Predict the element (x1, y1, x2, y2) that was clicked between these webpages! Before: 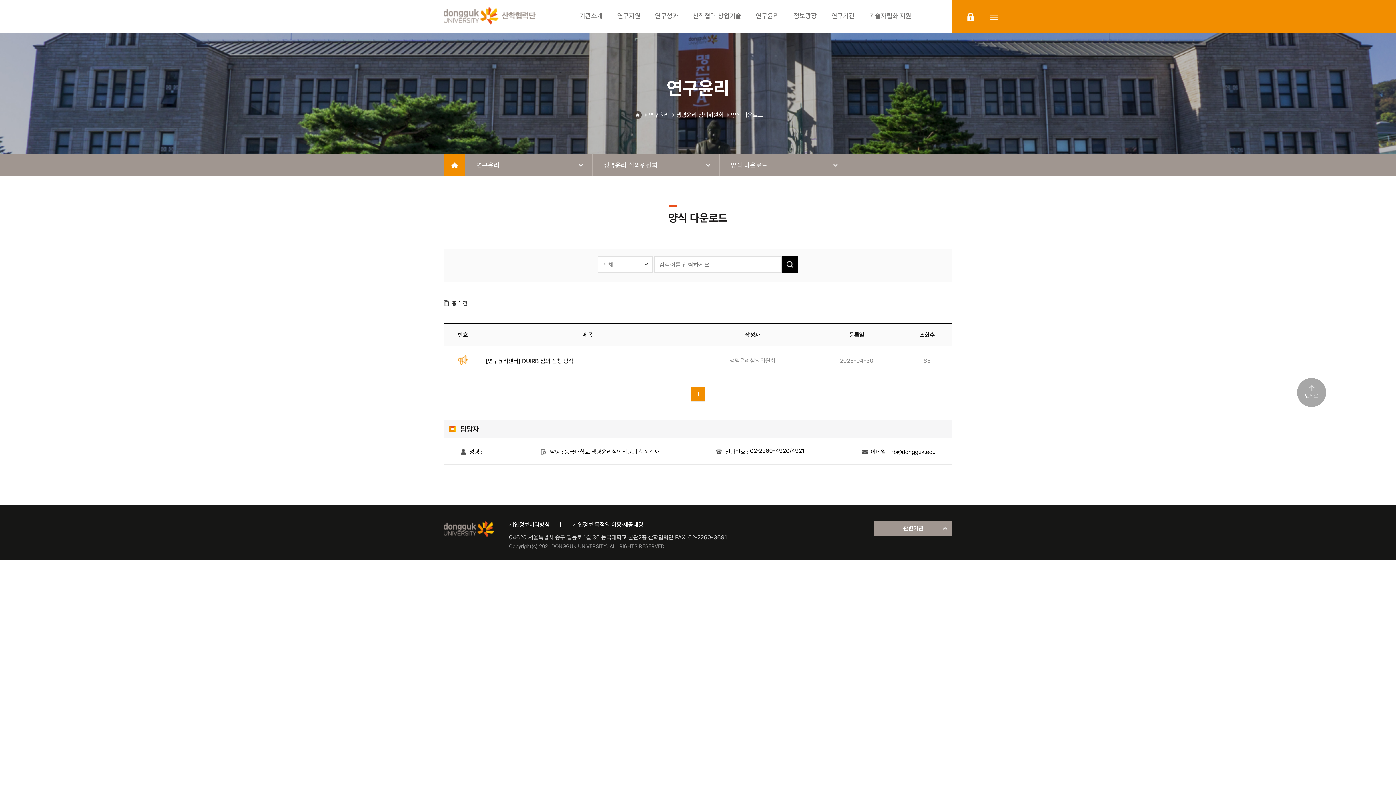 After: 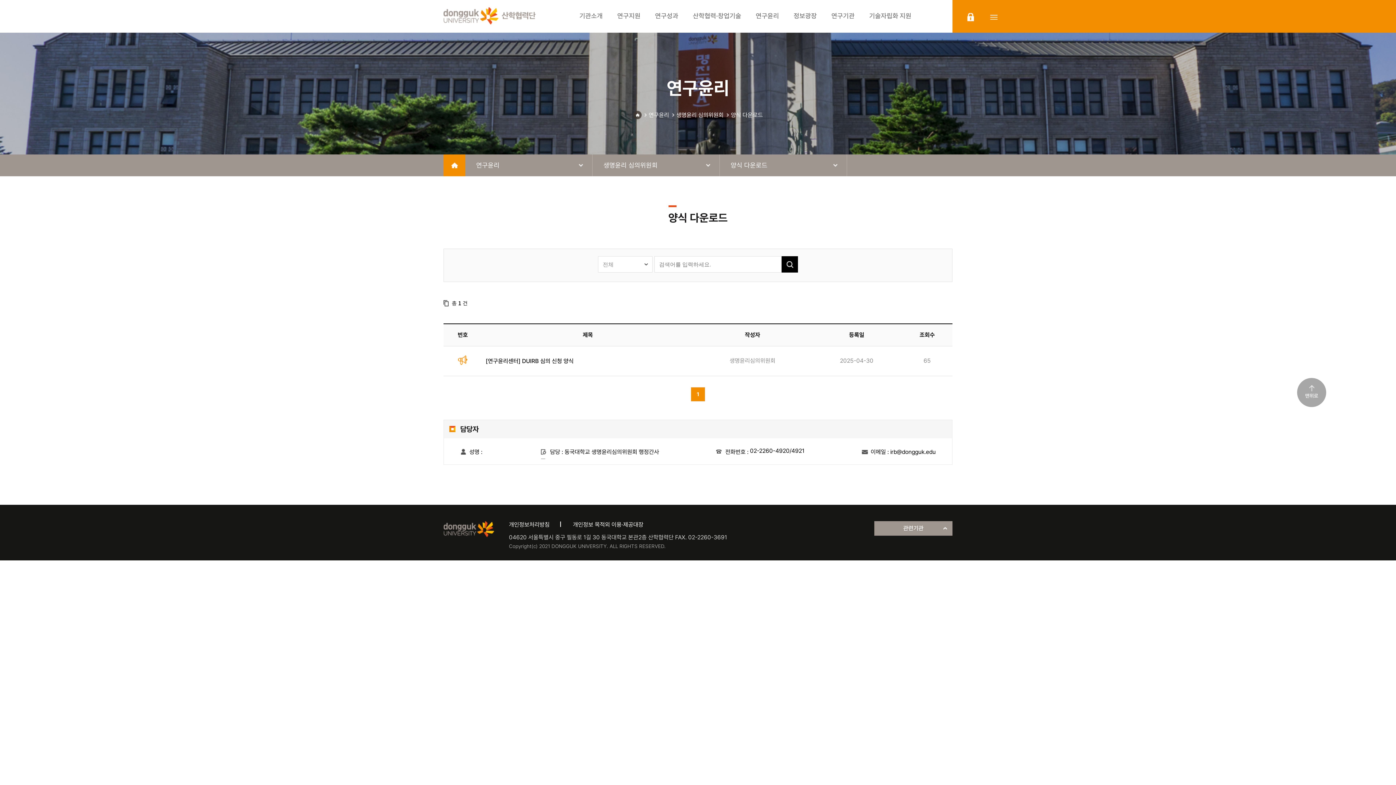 Action: label: 개인정보처리방침 bbox: (509, 521, 549, 528)